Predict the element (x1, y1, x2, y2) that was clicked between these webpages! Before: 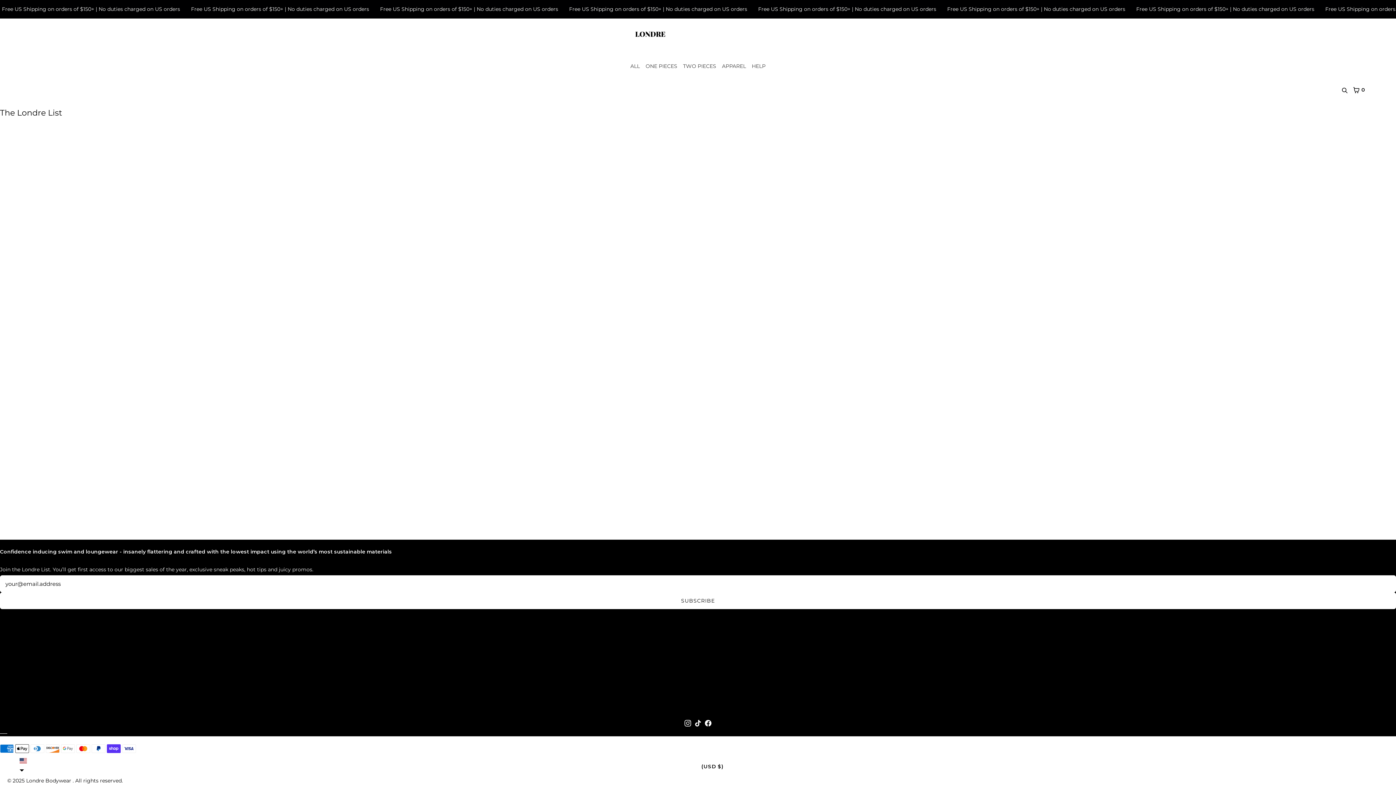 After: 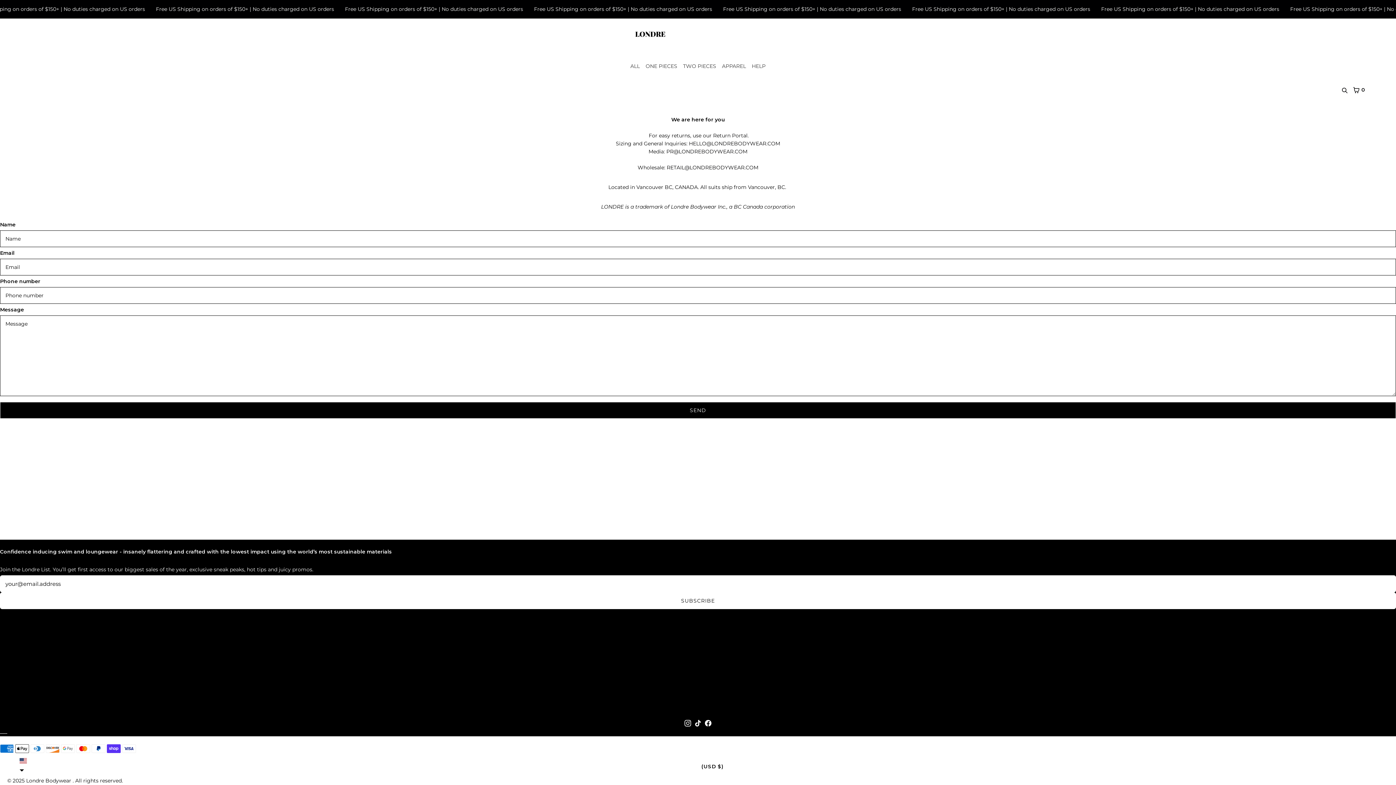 Action: bbox: (0, 664, 28, 671) label: Contact Us